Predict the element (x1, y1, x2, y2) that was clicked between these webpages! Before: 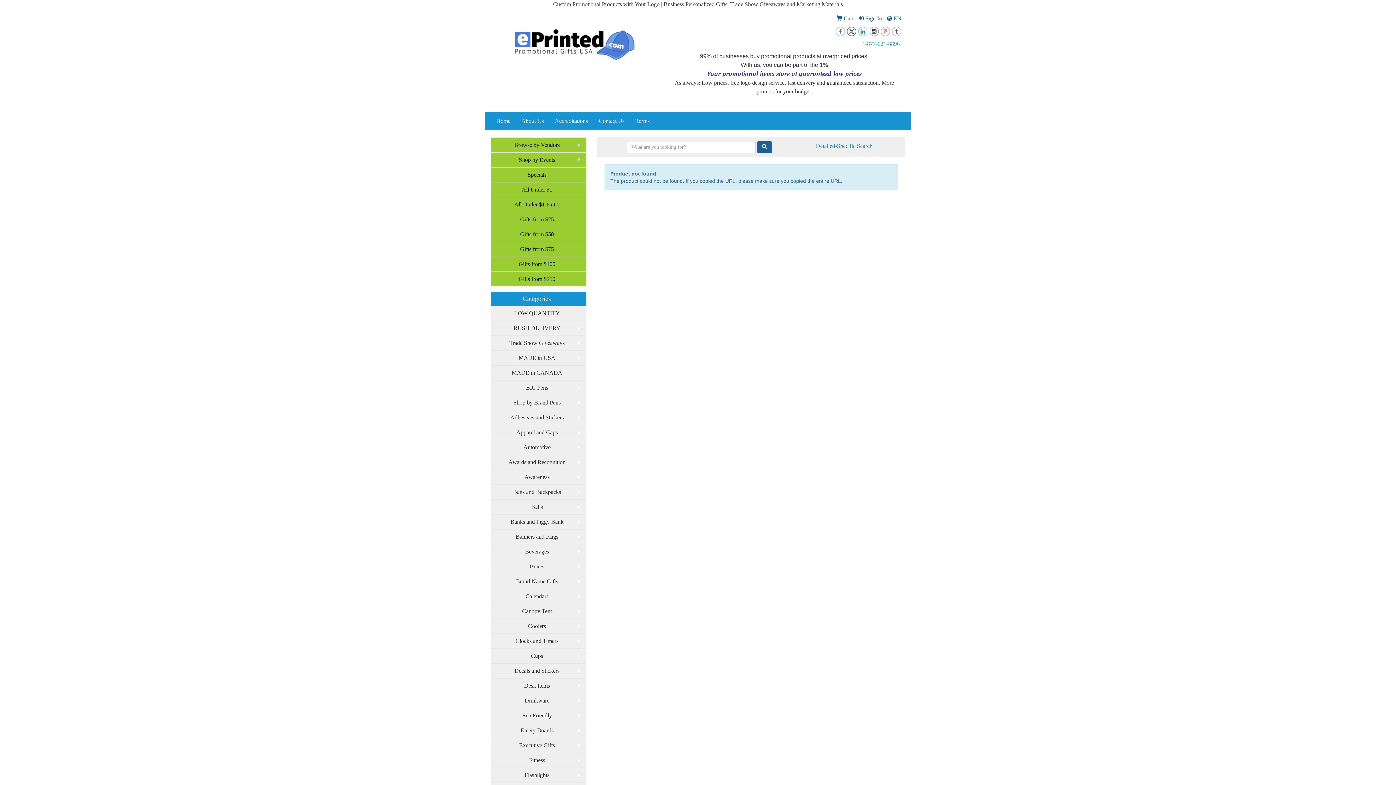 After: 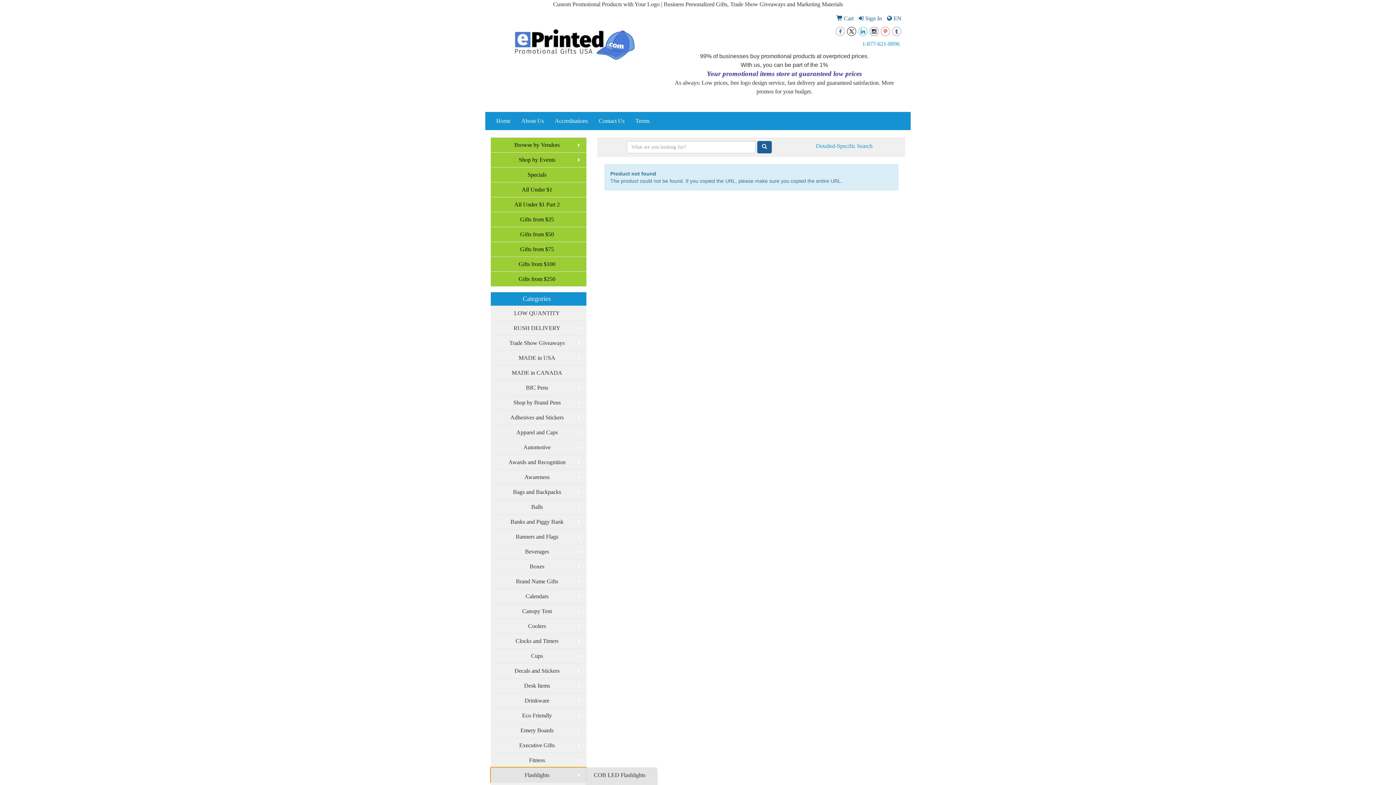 Action: bbox: (490, 767, 586, 782) label: Flashlights